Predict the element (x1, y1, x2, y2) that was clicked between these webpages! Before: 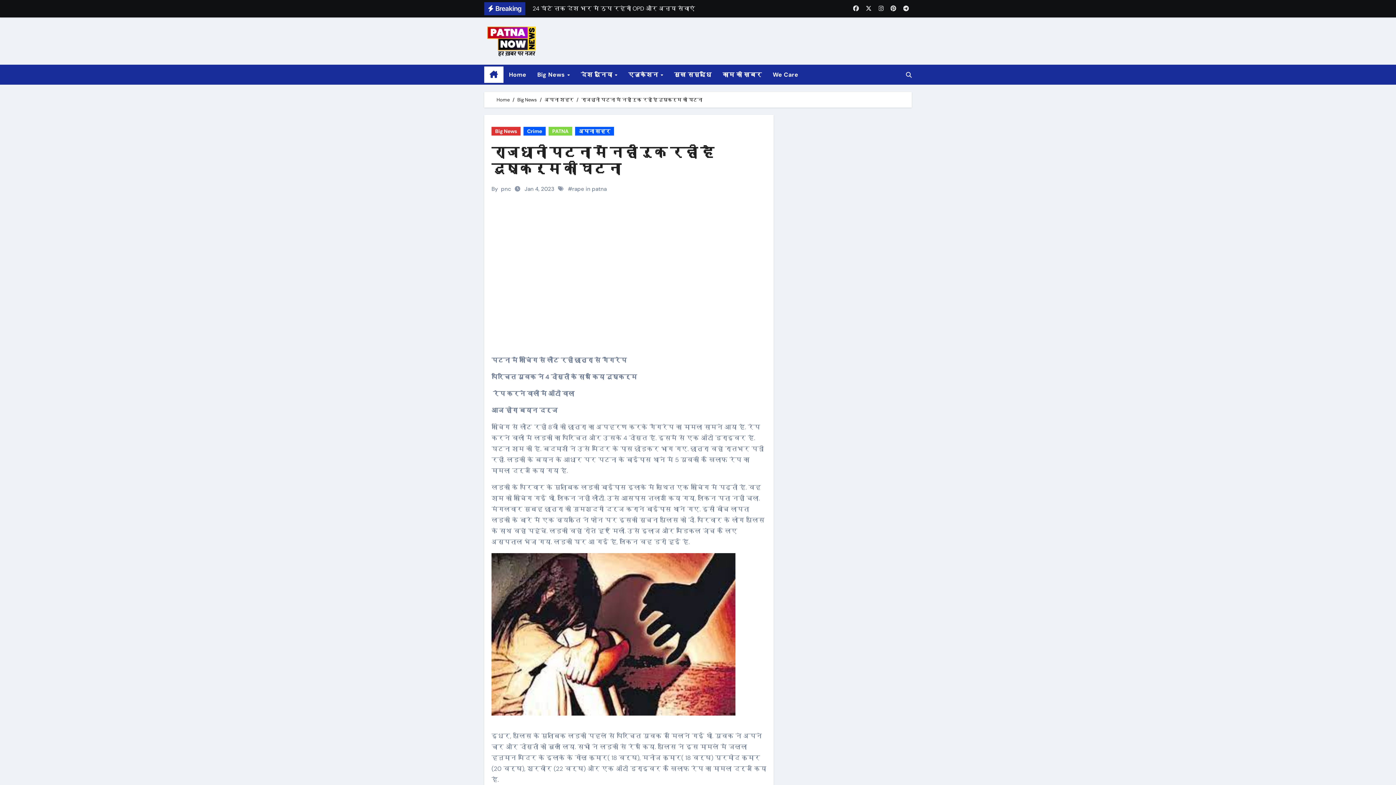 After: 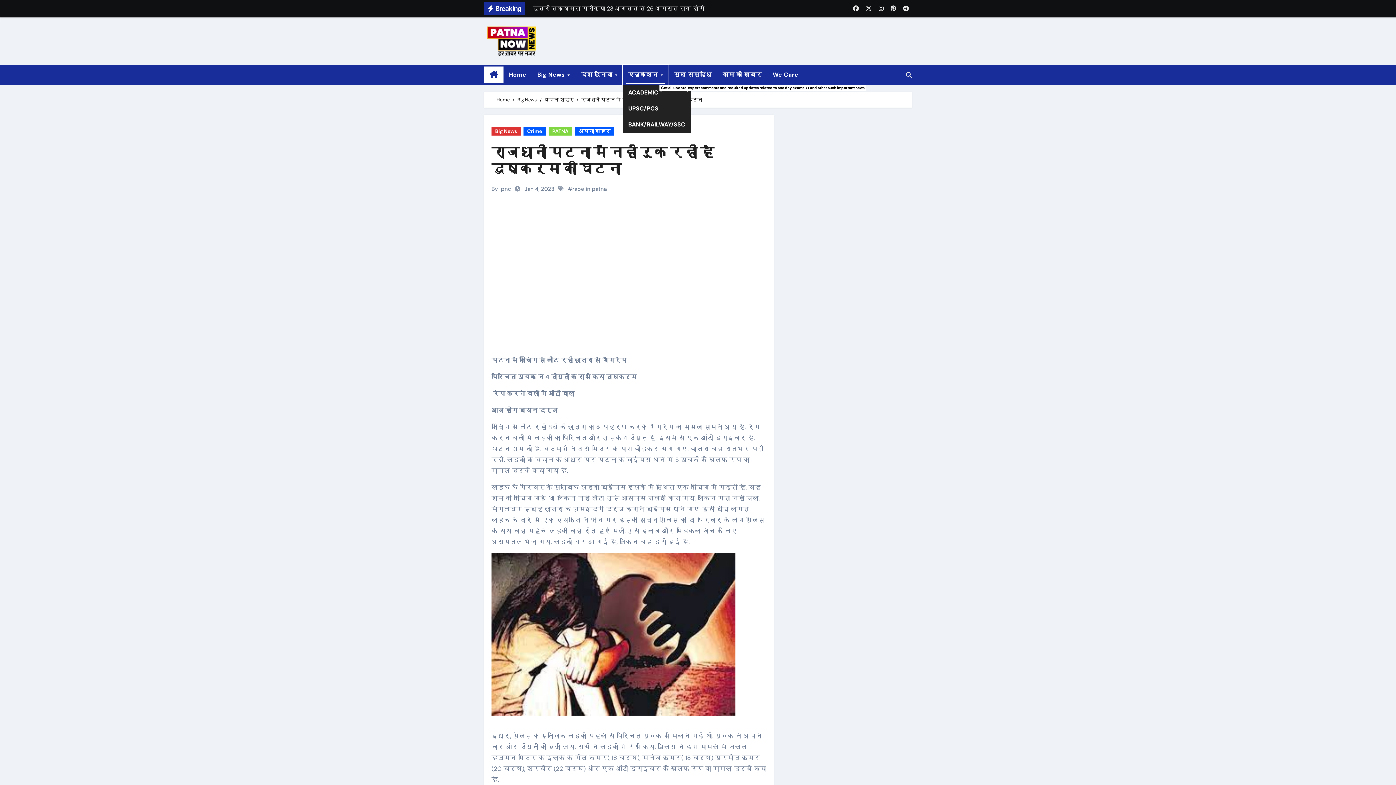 Action: label: एजुकेशन  bbox: (622, 64, 668, 84)